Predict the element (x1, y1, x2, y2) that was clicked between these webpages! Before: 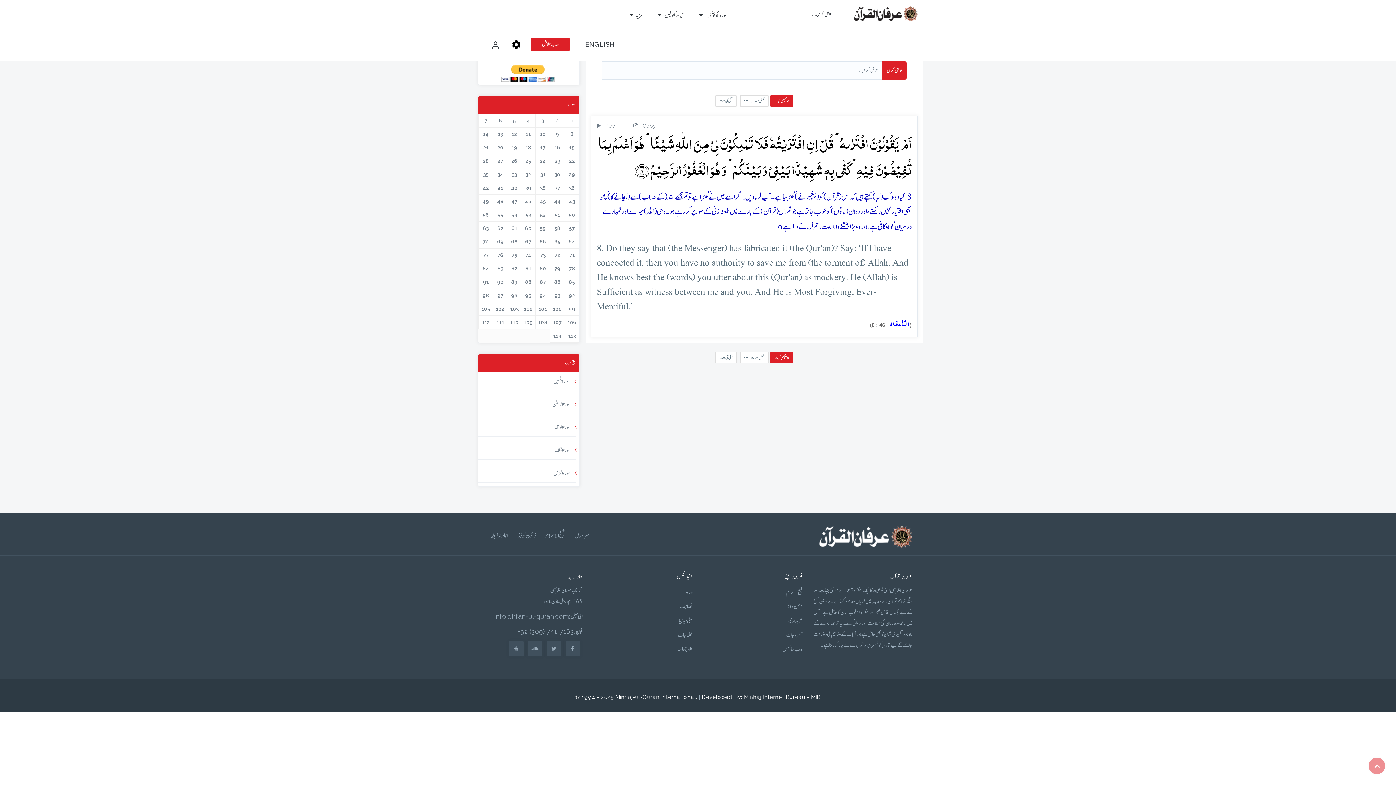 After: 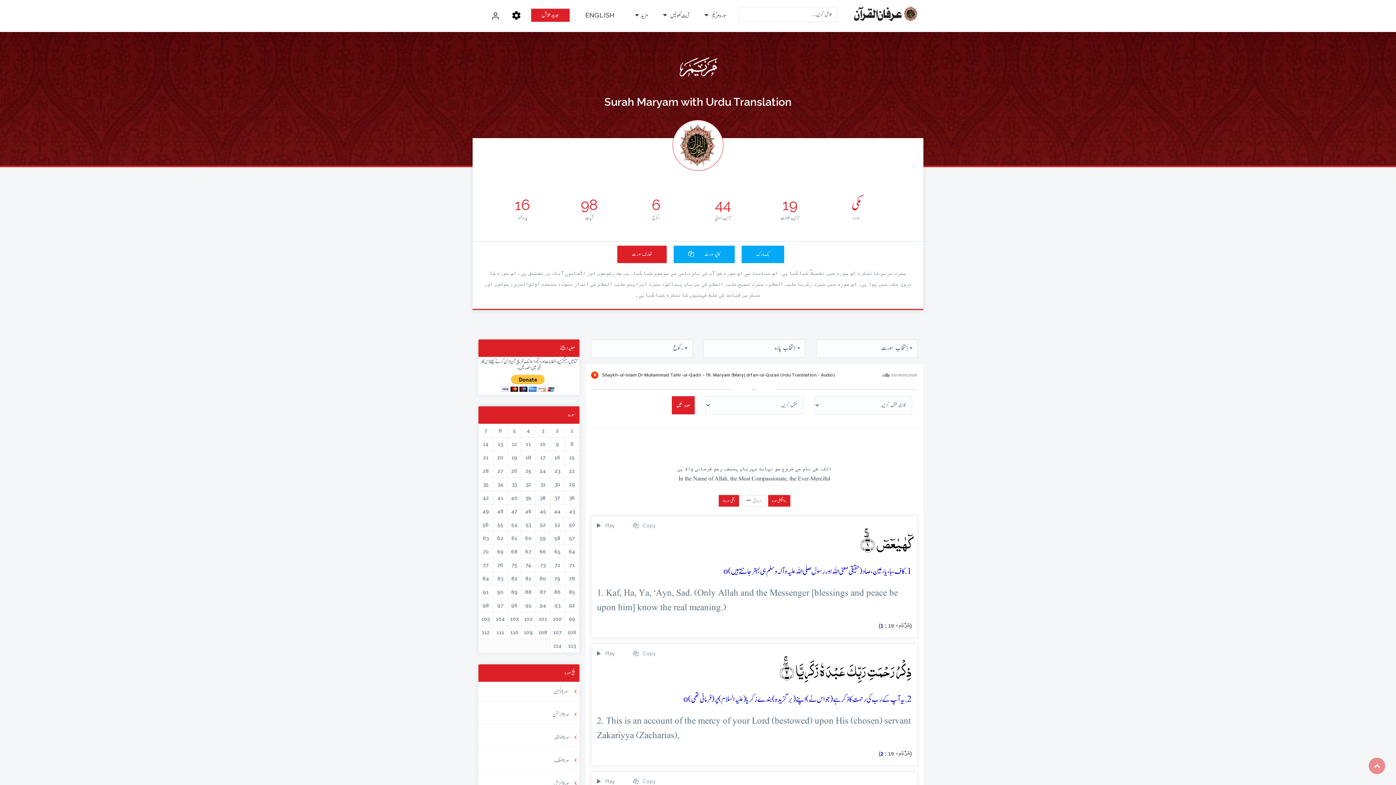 Action: bbox: (510, 143, 518, 152) label: 19